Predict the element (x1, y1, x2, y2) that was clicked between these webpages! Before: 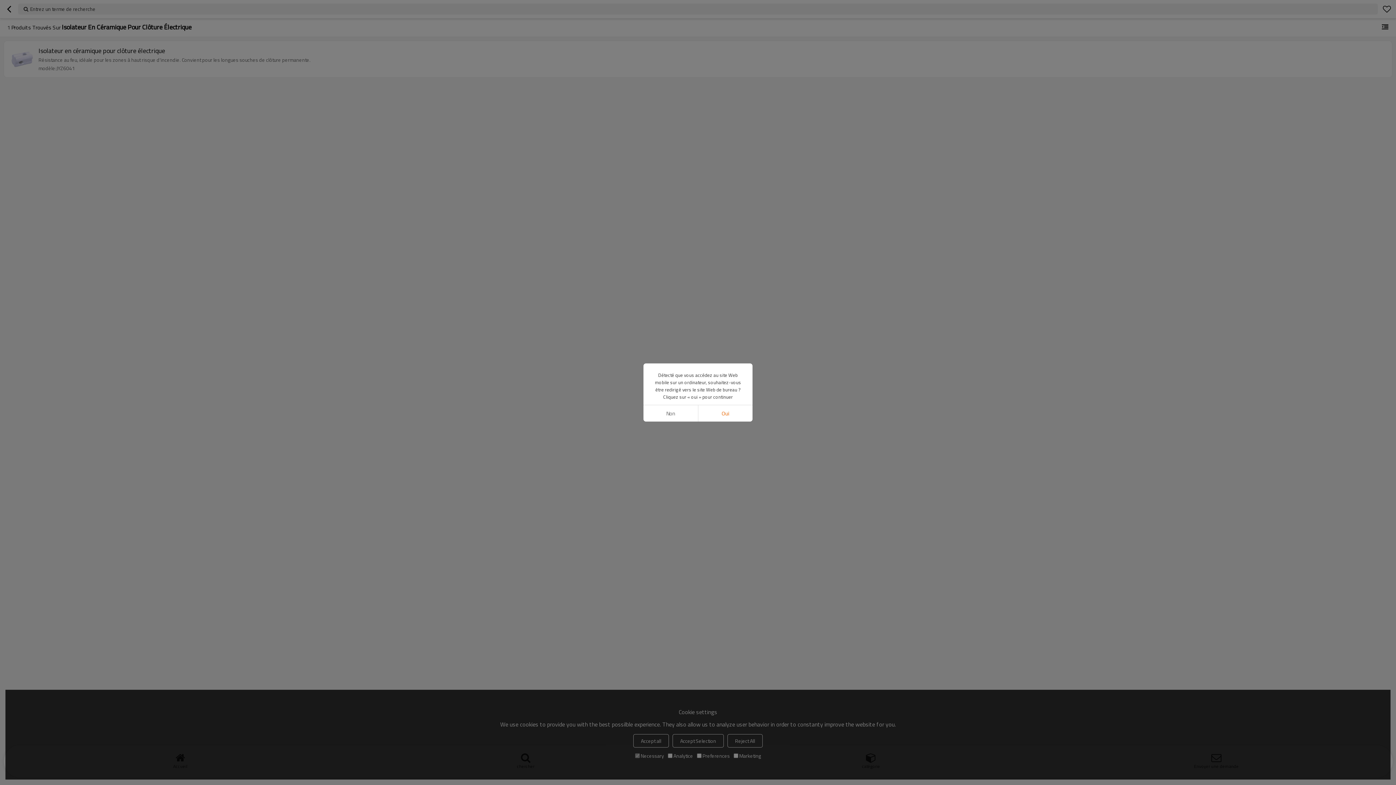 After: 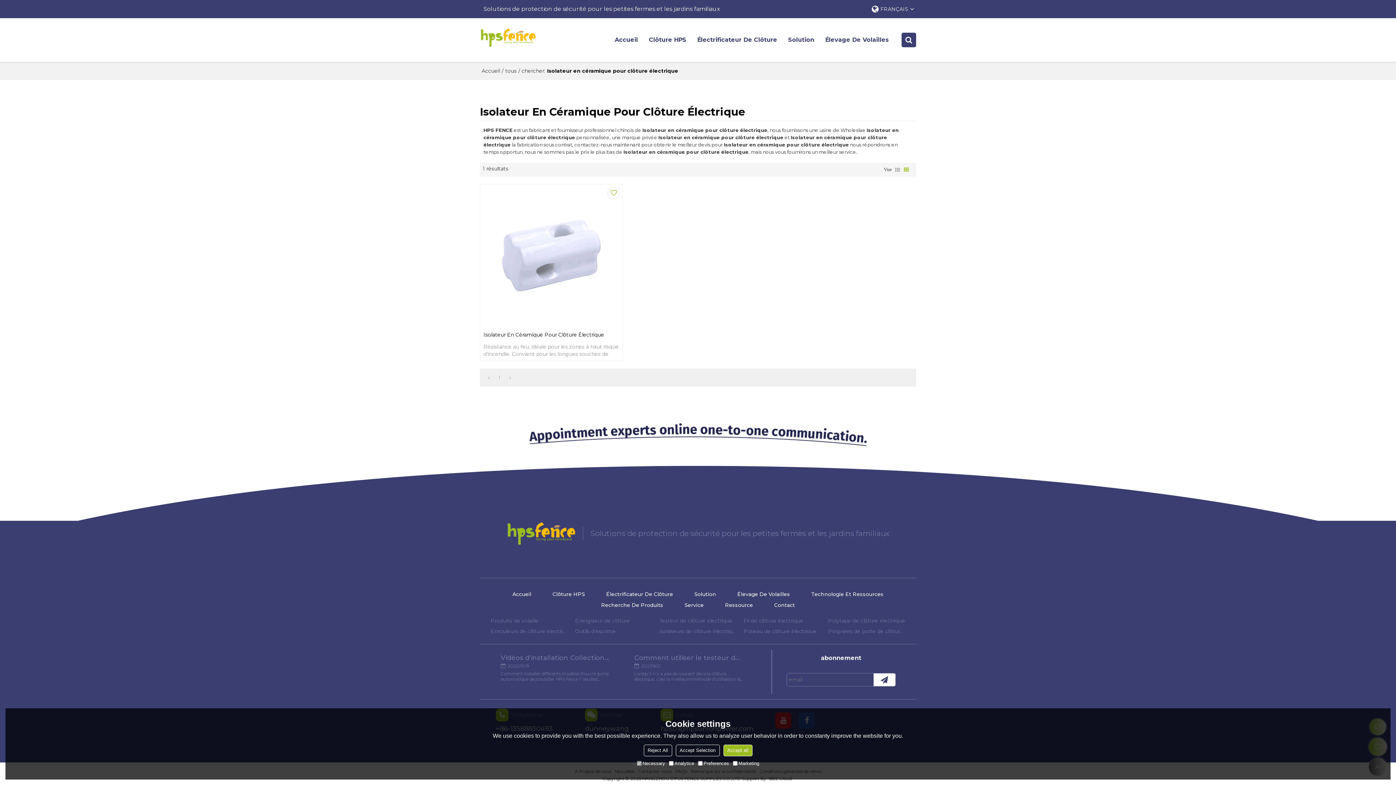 Action: bbox: (698, 405, 752, 421) label: Oui